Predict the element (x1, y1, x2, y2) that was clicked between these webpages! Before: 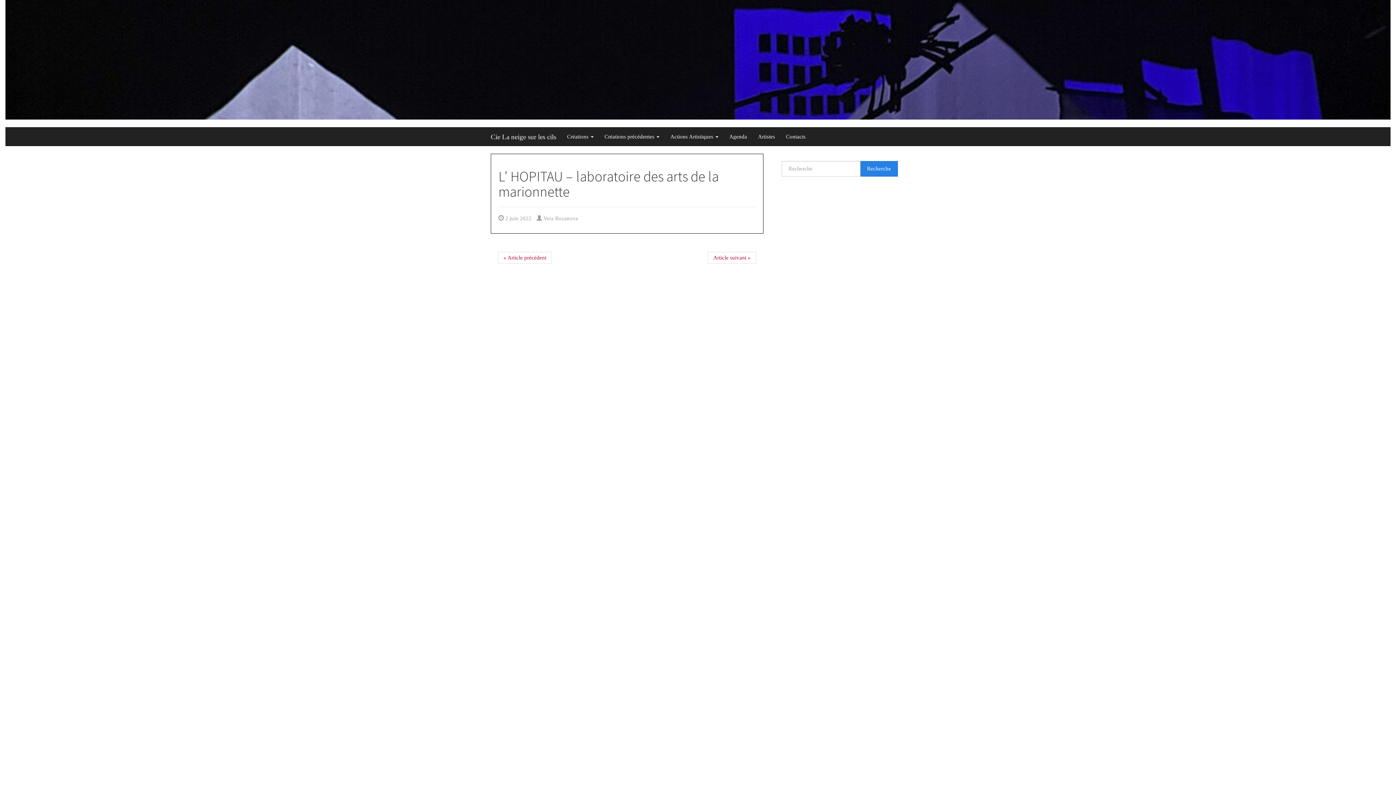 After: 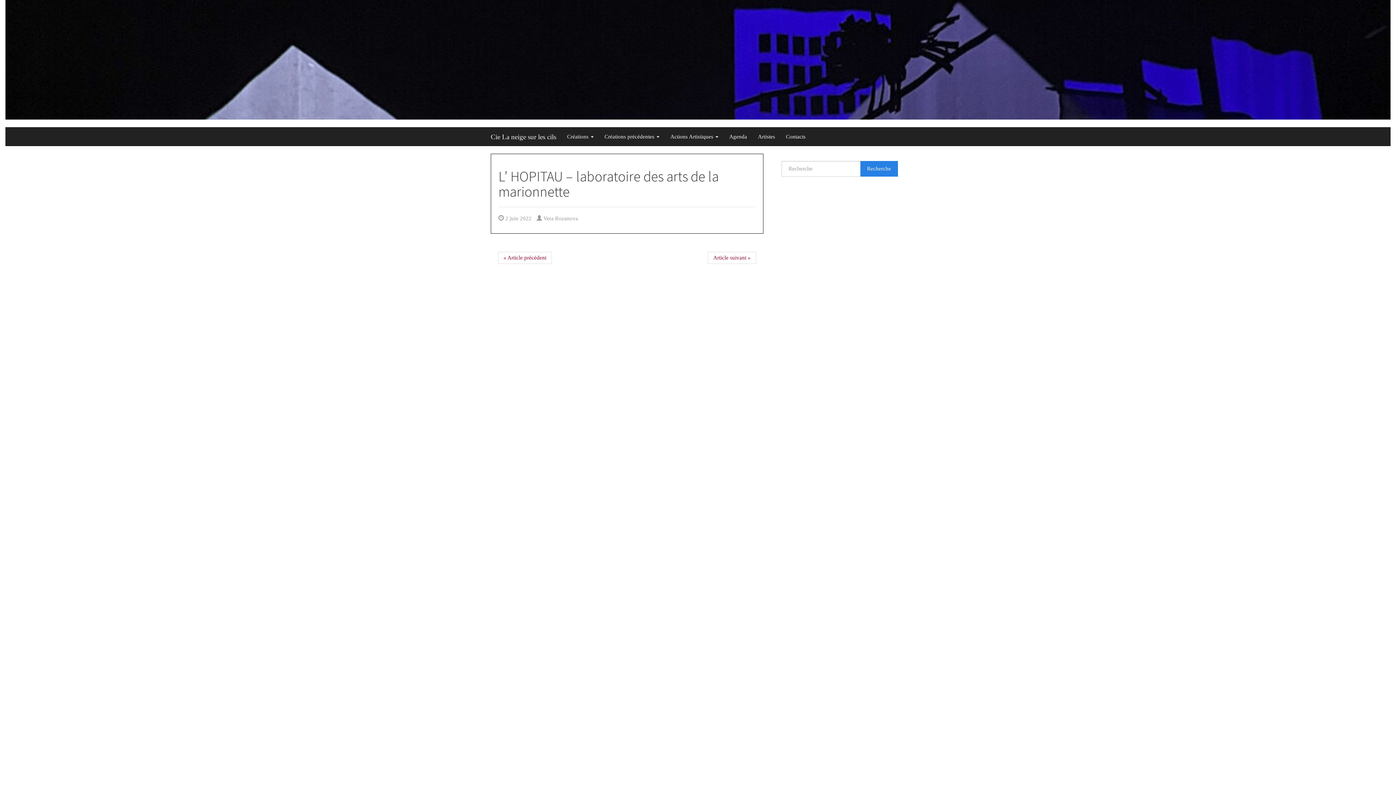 Action: bbox: (498, 215, 531, 221) label:  2 juin 2022